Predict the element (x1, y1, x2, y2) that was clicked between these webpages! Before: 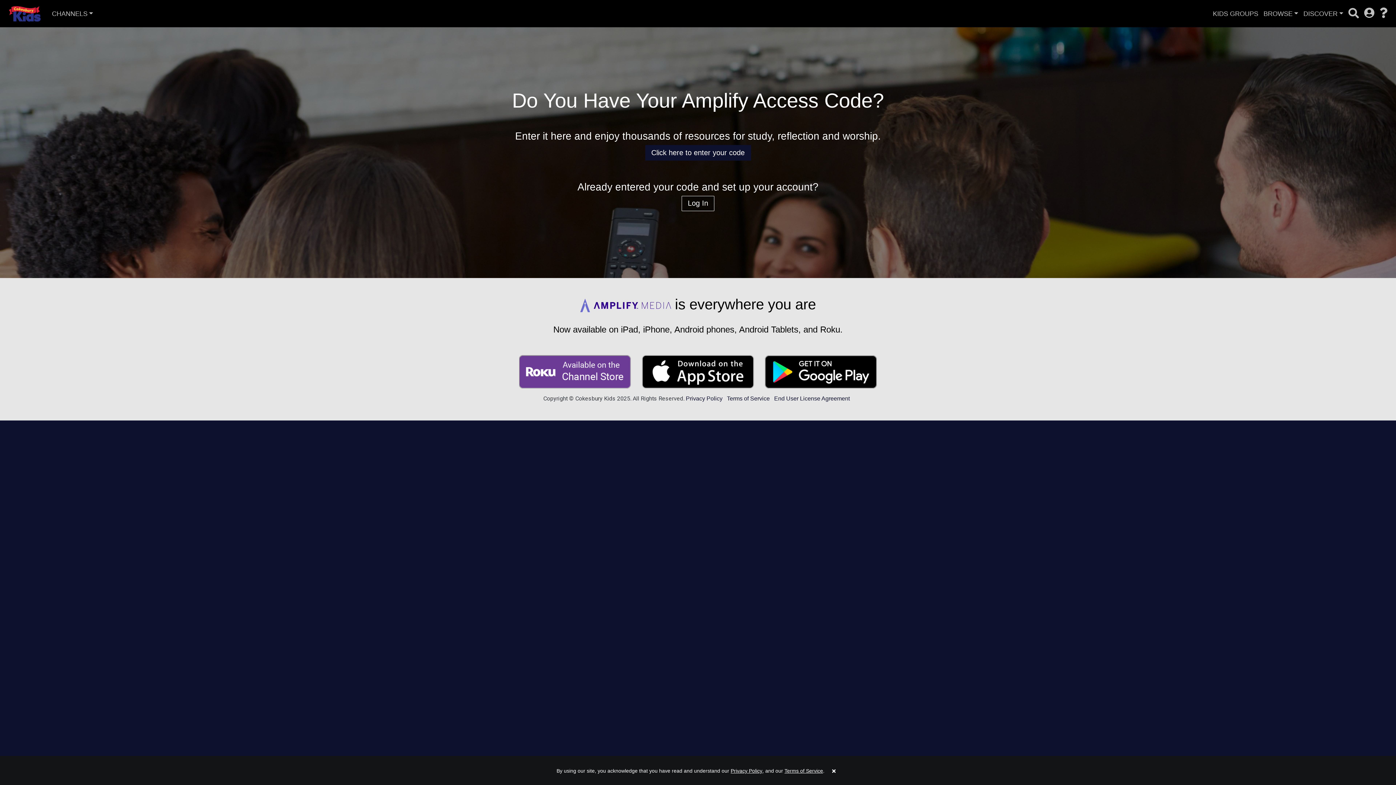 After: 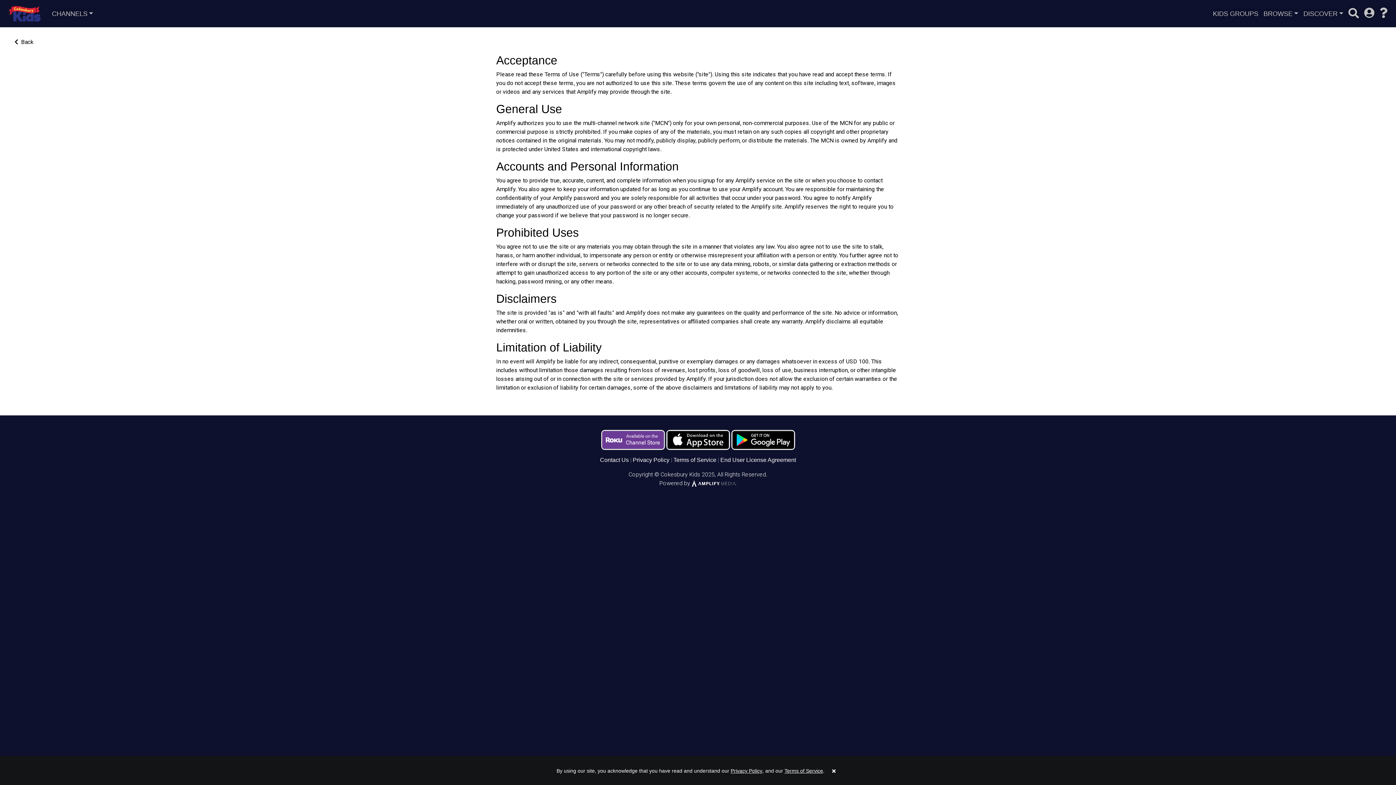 Action: bbox: (727, 395, 770, 401) label: Terms of Service